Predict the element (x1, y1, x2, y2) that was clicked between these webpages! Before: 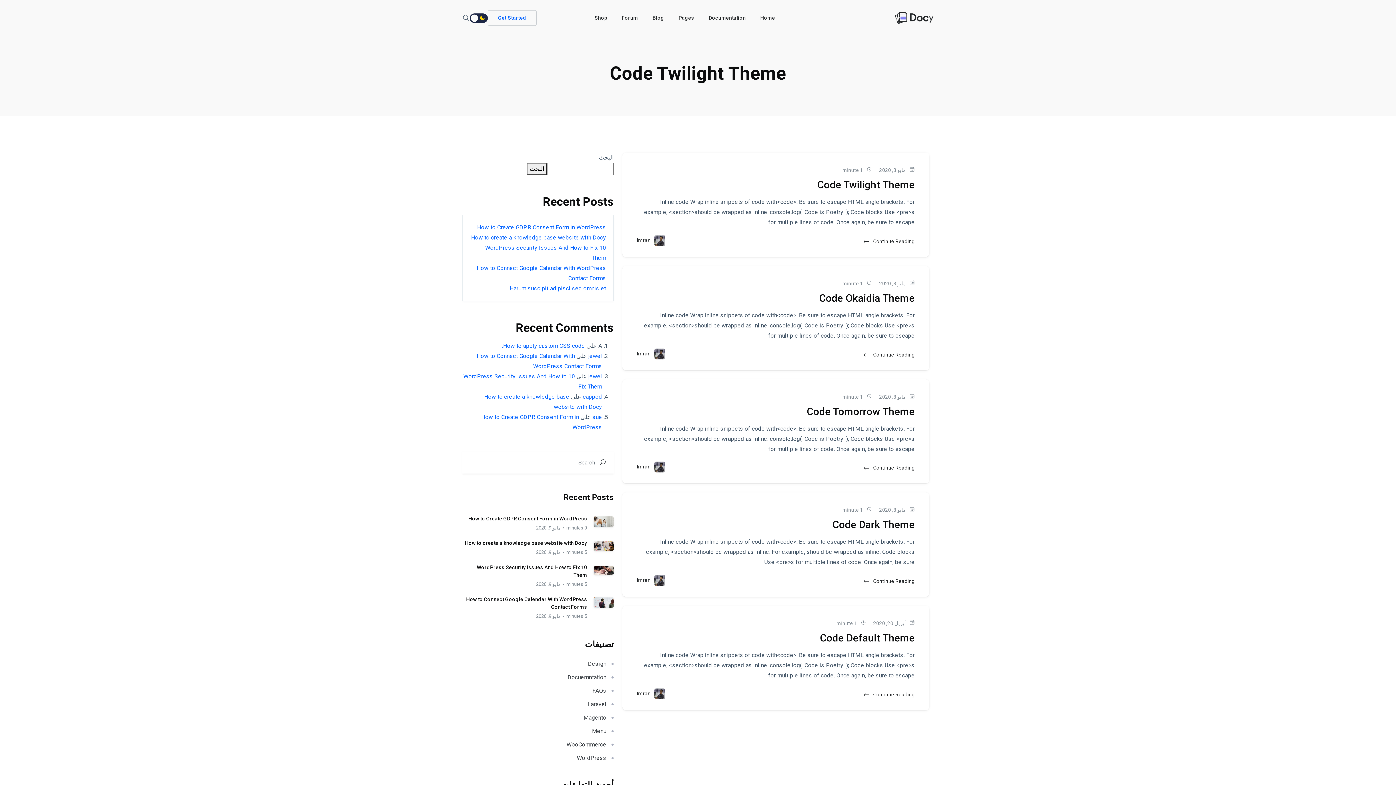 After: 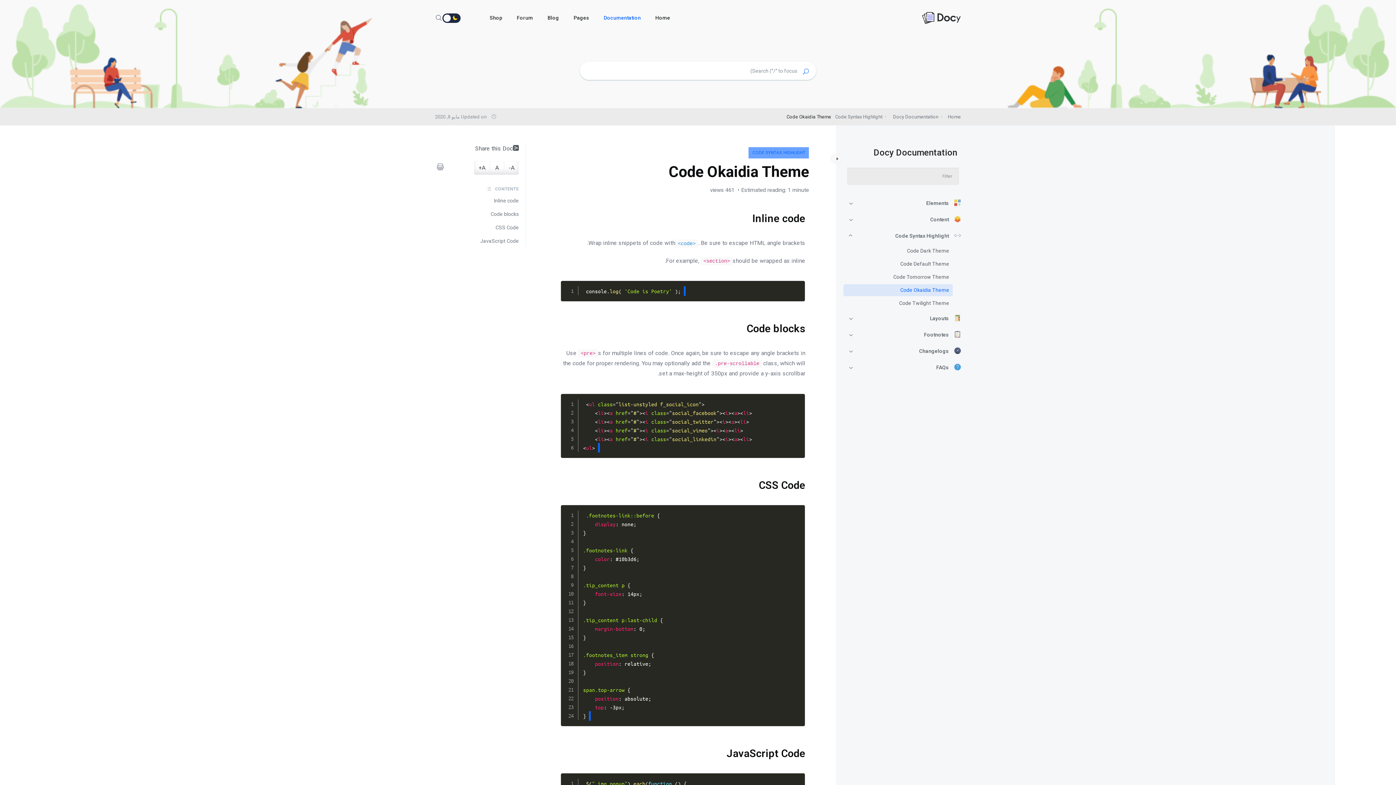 Action: label: Continue Reading  bbox: (863, 348, 914, 359)